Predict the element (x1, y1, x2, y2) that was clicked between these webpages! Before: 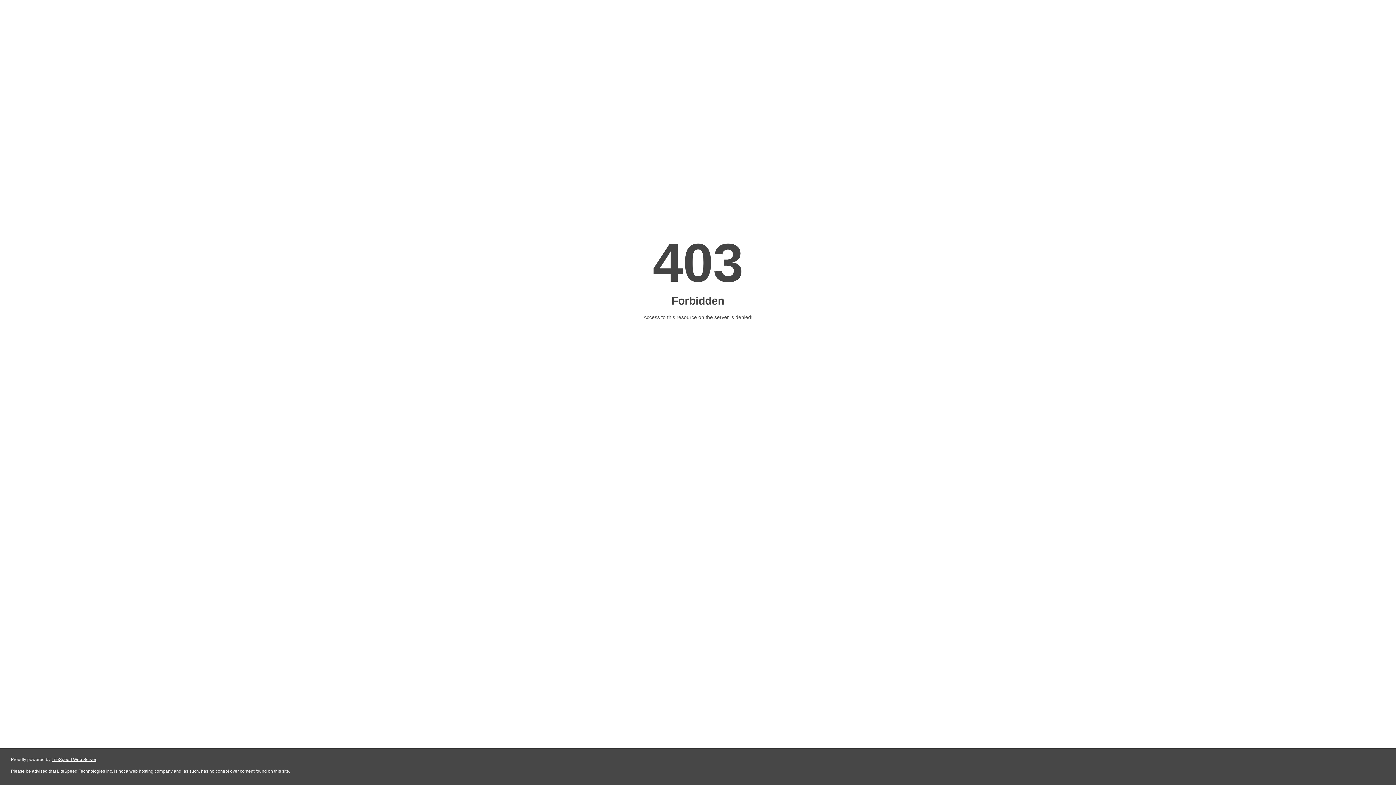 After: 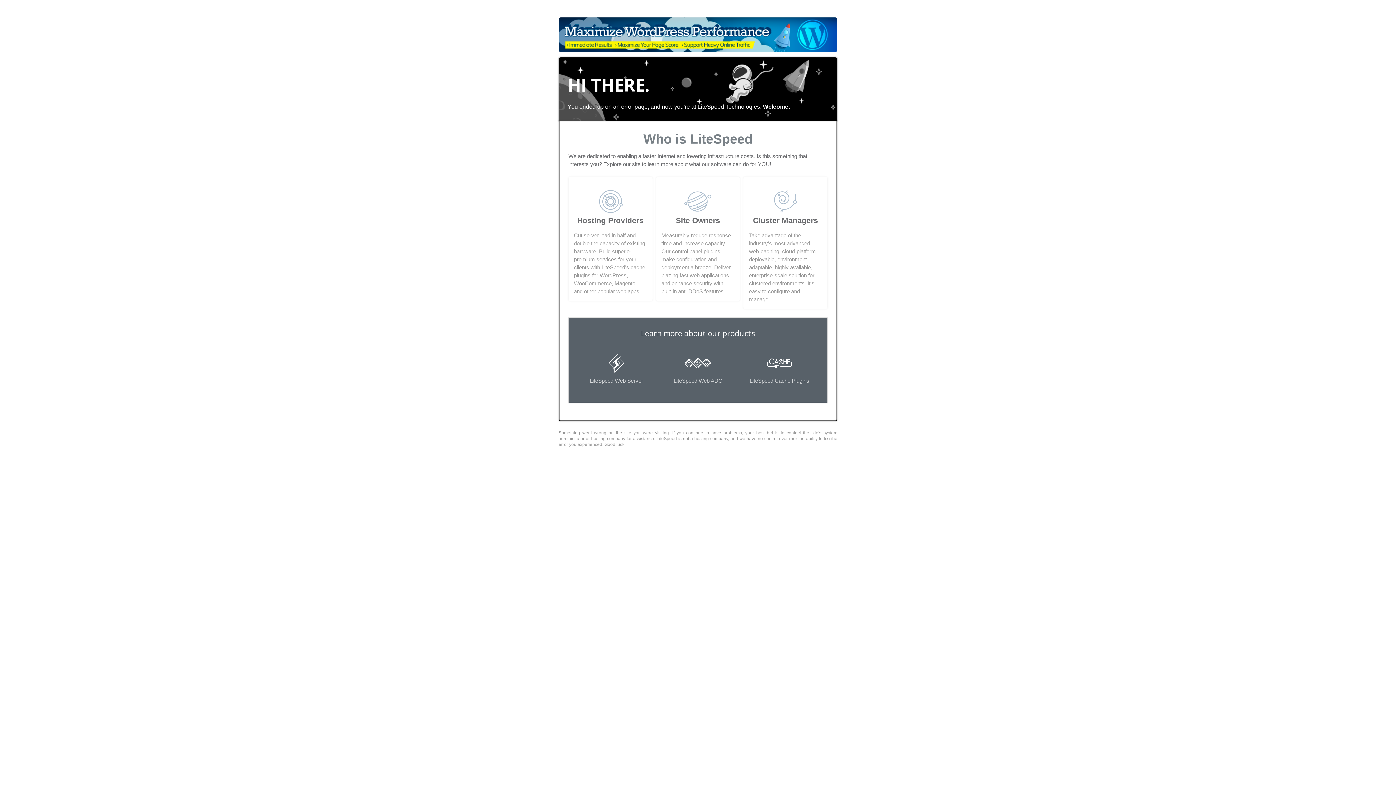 Action: label: LiteSpeed Web Server bbox: (51, 757, 96, 762)